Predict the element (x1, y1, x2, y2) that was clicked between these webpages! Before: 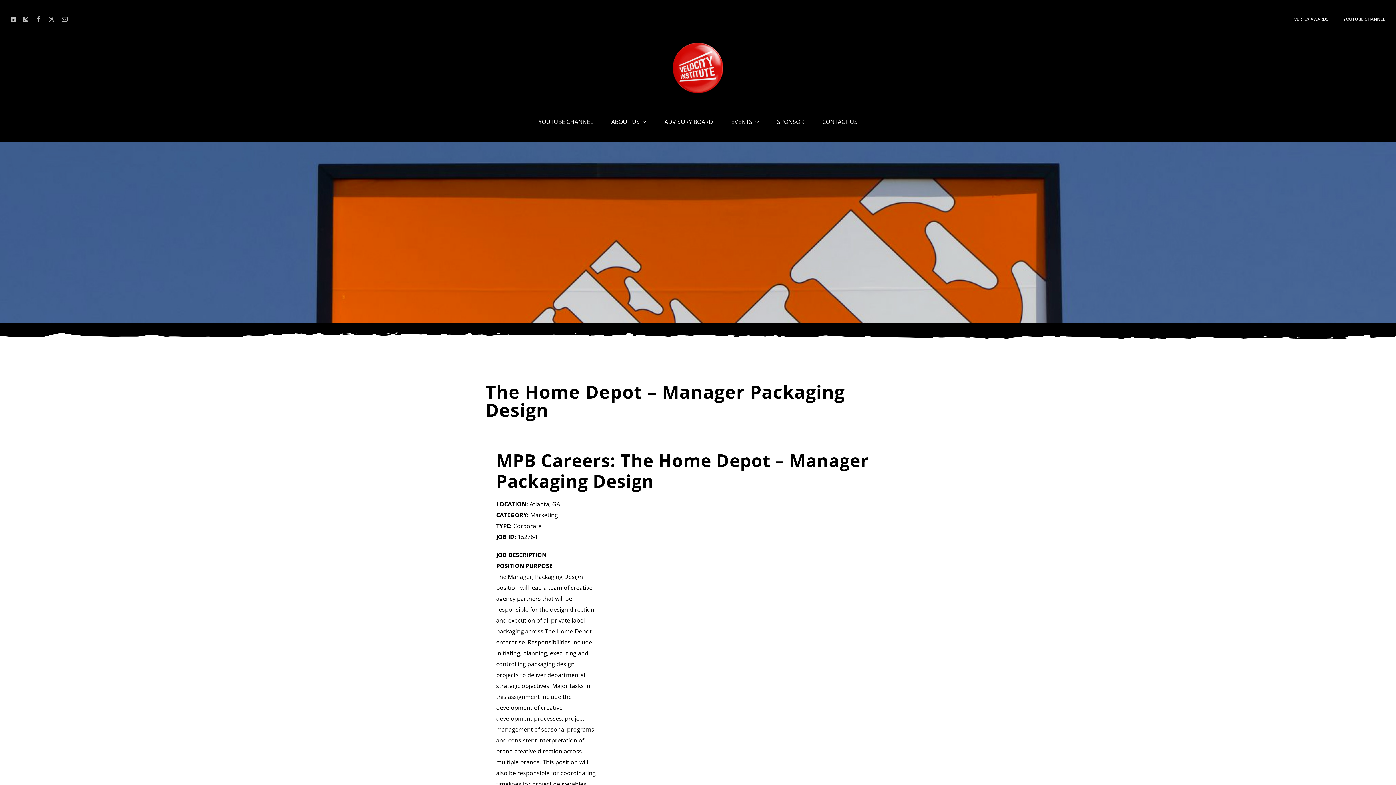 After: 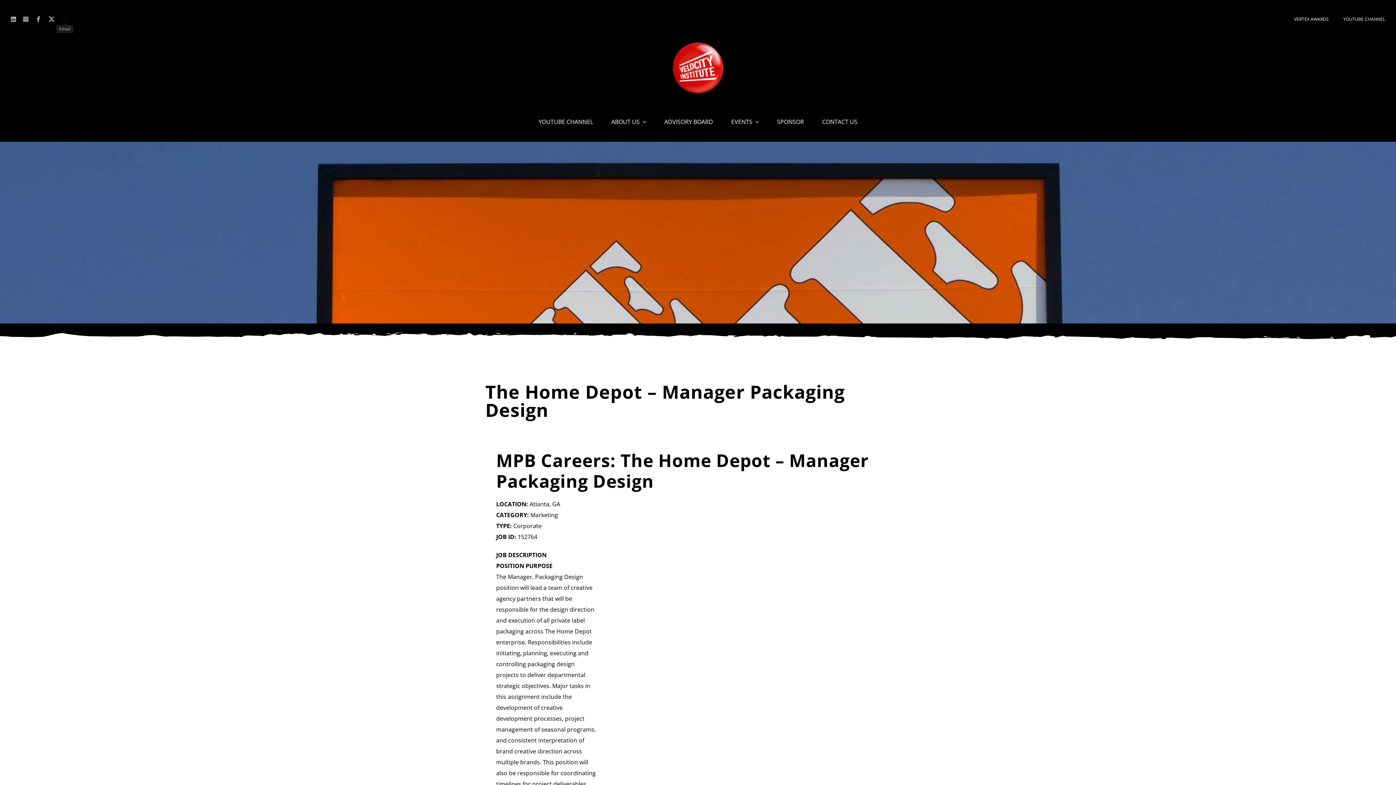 Action: bbox: (61, 16, 67, 22) label: mail